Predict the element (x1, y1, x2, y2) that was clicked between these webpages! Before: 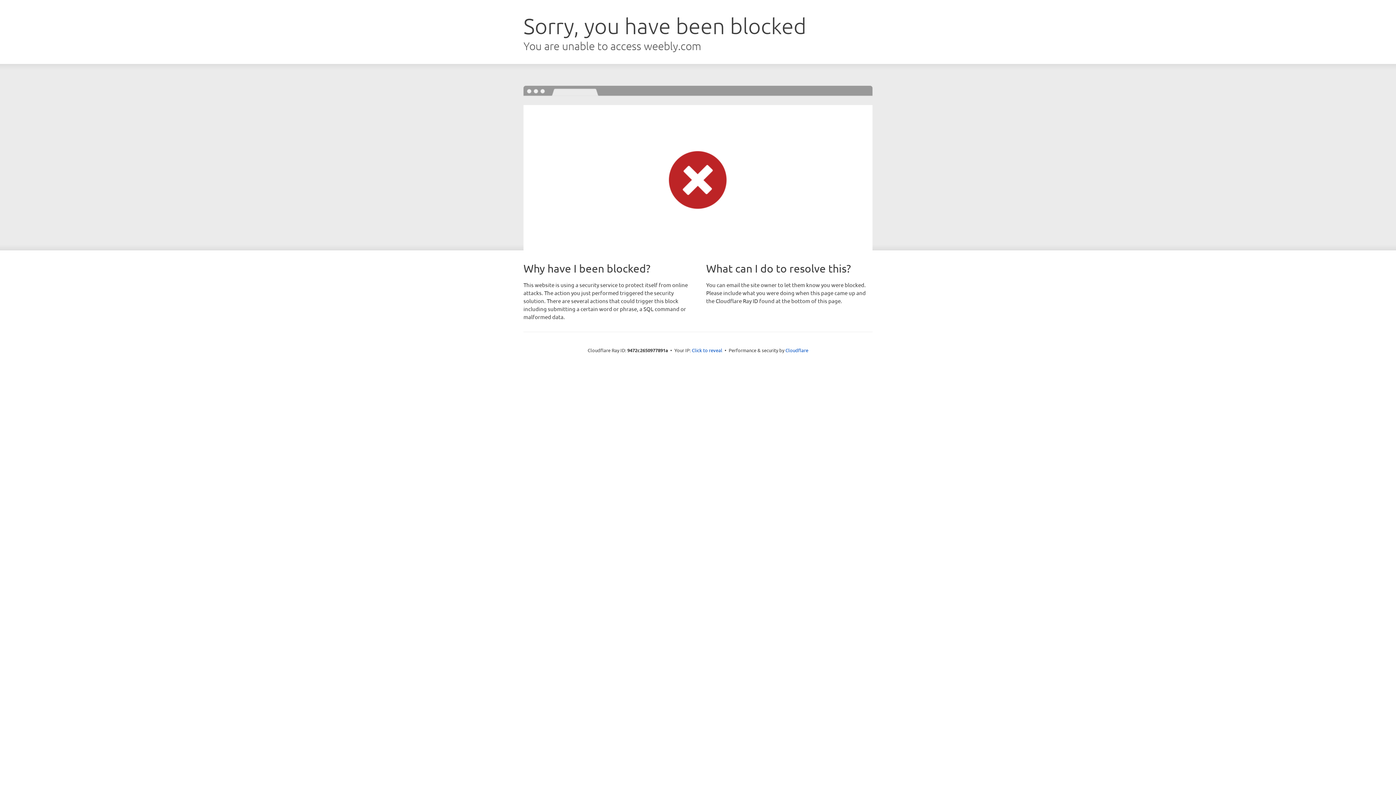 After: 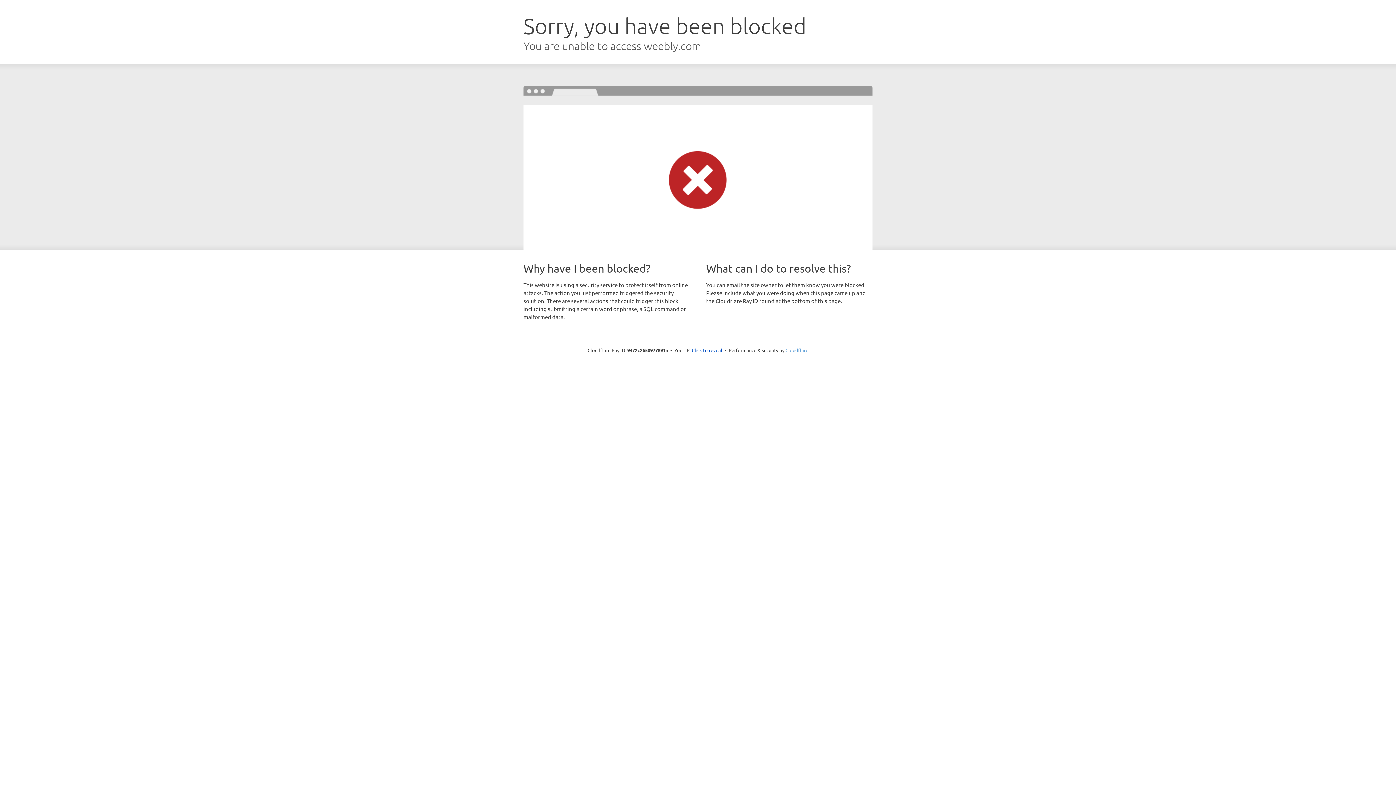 Action: label: Cloudflare bbox: (785, 347, 808, 353)